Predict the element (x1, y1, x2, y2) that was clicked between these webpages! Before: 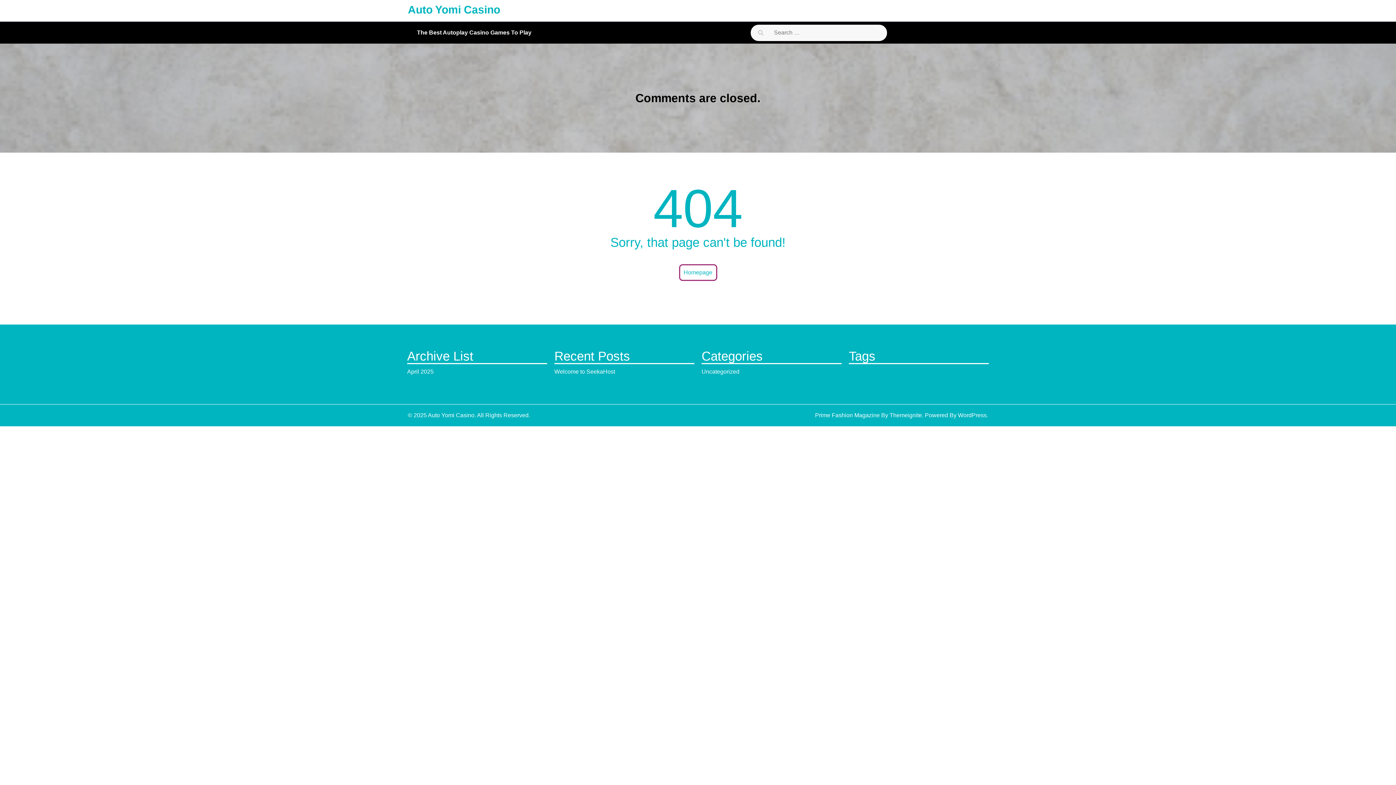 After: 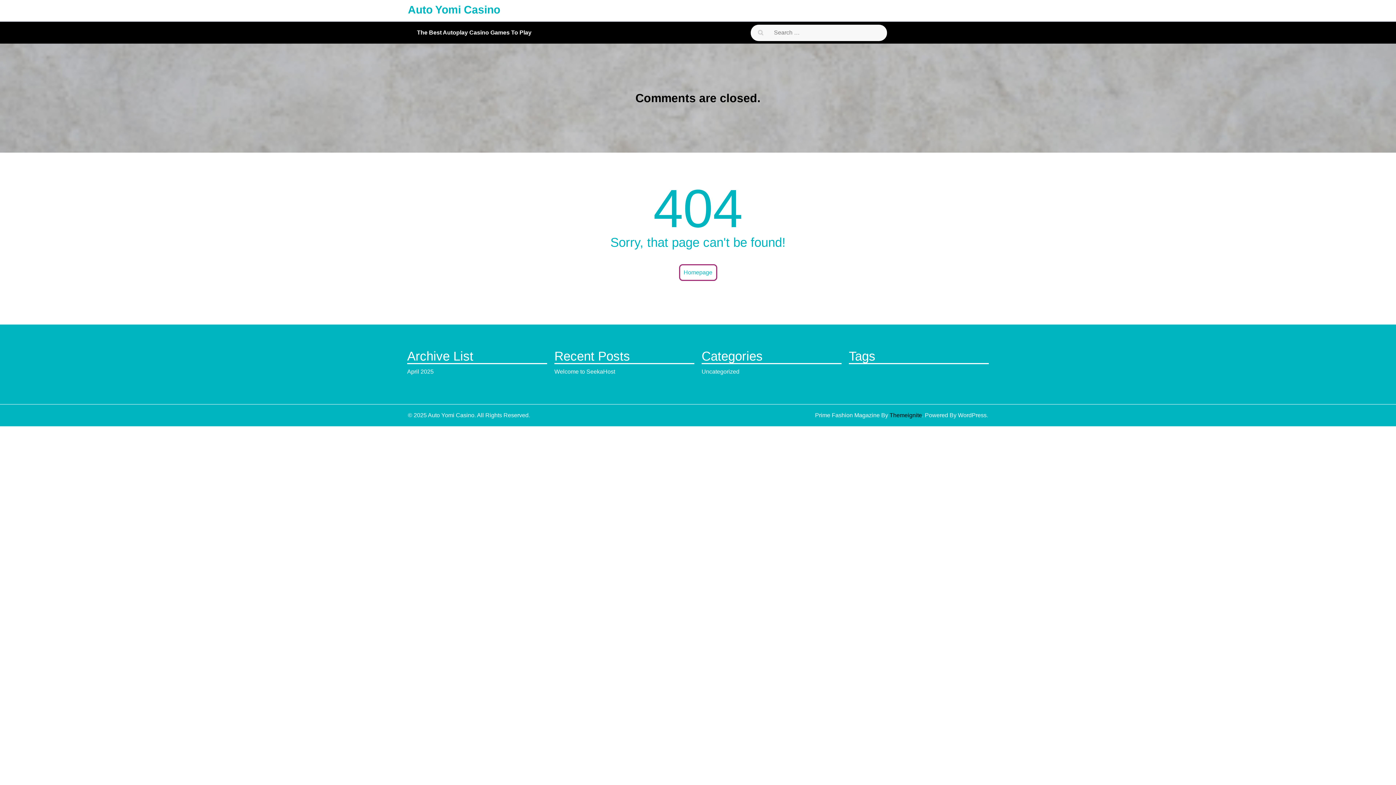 Action: label: Themeignite bbox: (889, 412, 922, 418)